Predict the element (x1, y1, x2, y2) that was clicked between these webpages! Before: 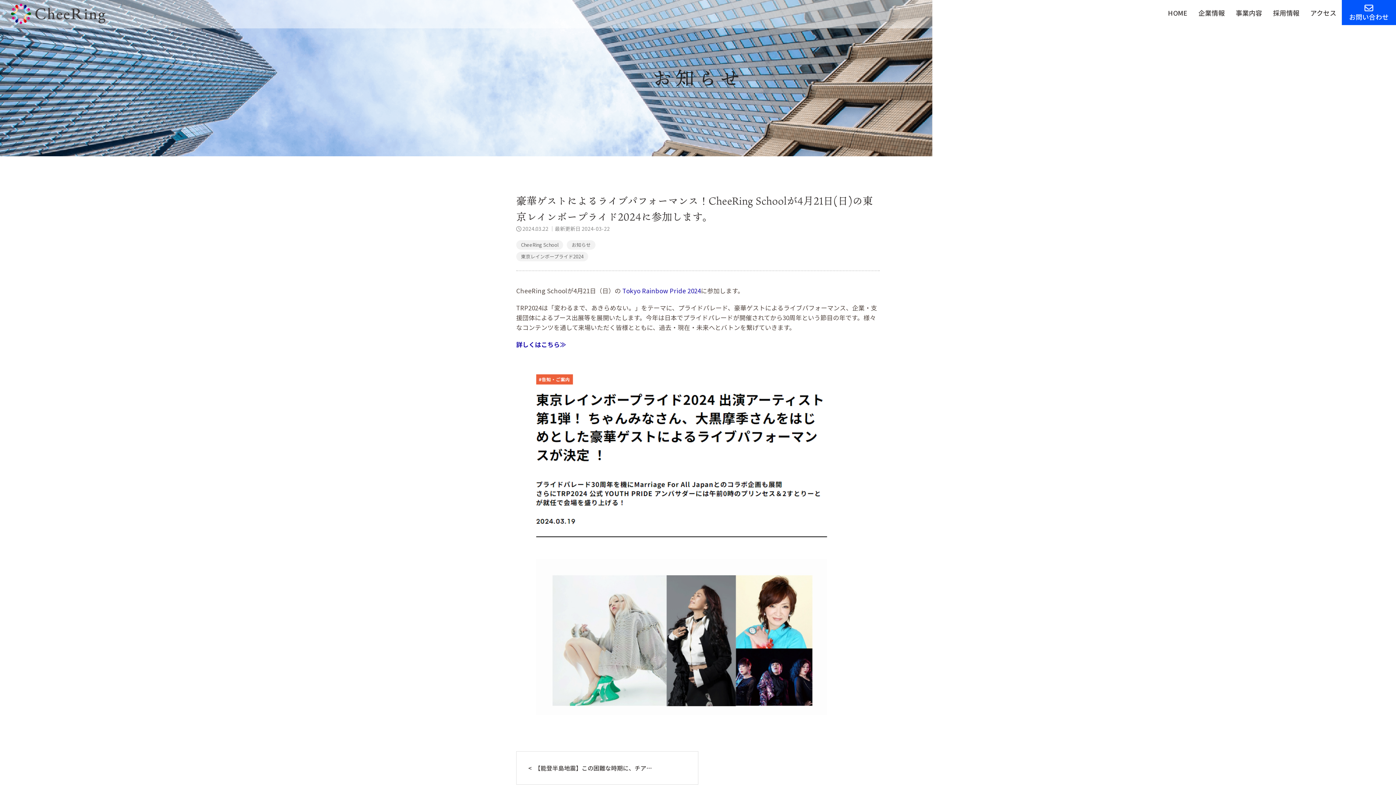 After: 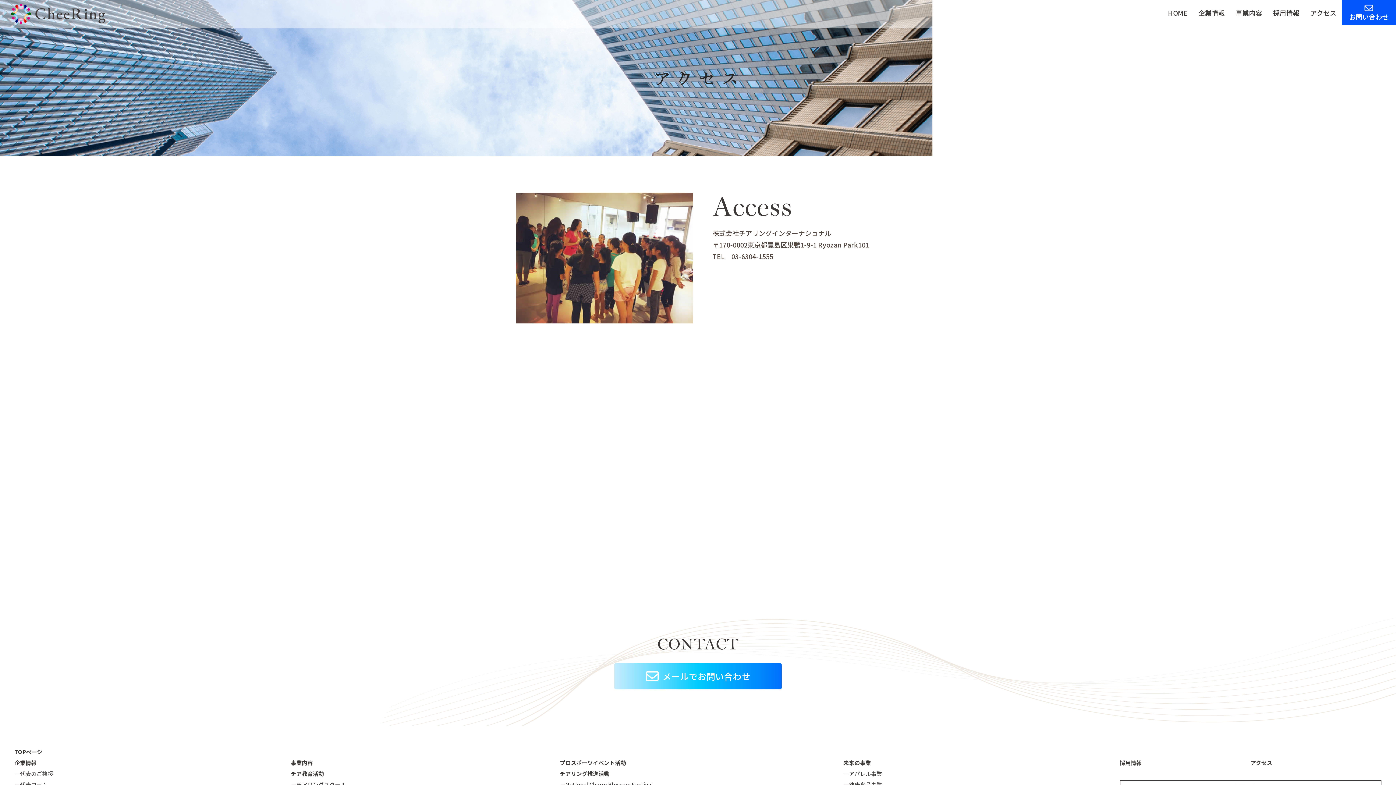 Action: bbox: (1299, 9, 1336, 15) label: アクセス